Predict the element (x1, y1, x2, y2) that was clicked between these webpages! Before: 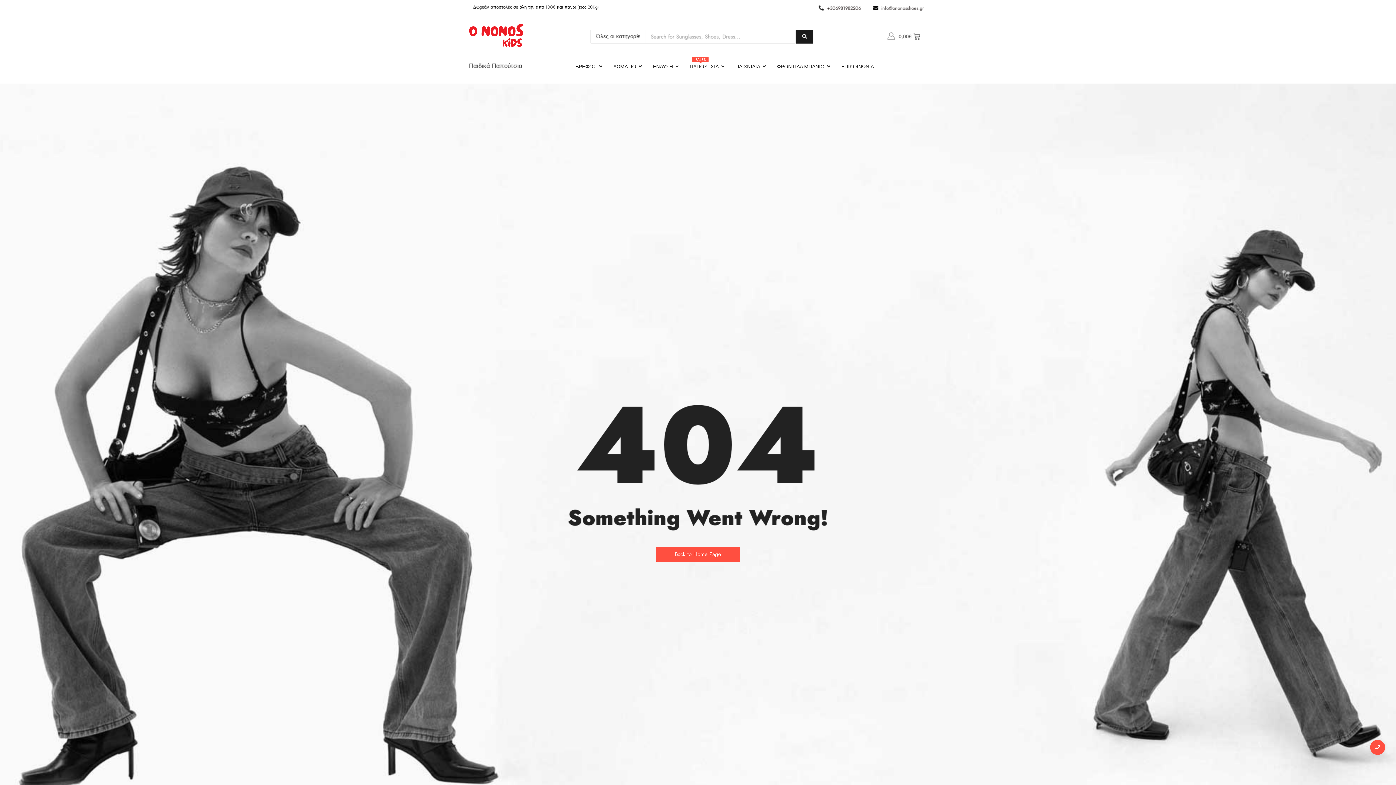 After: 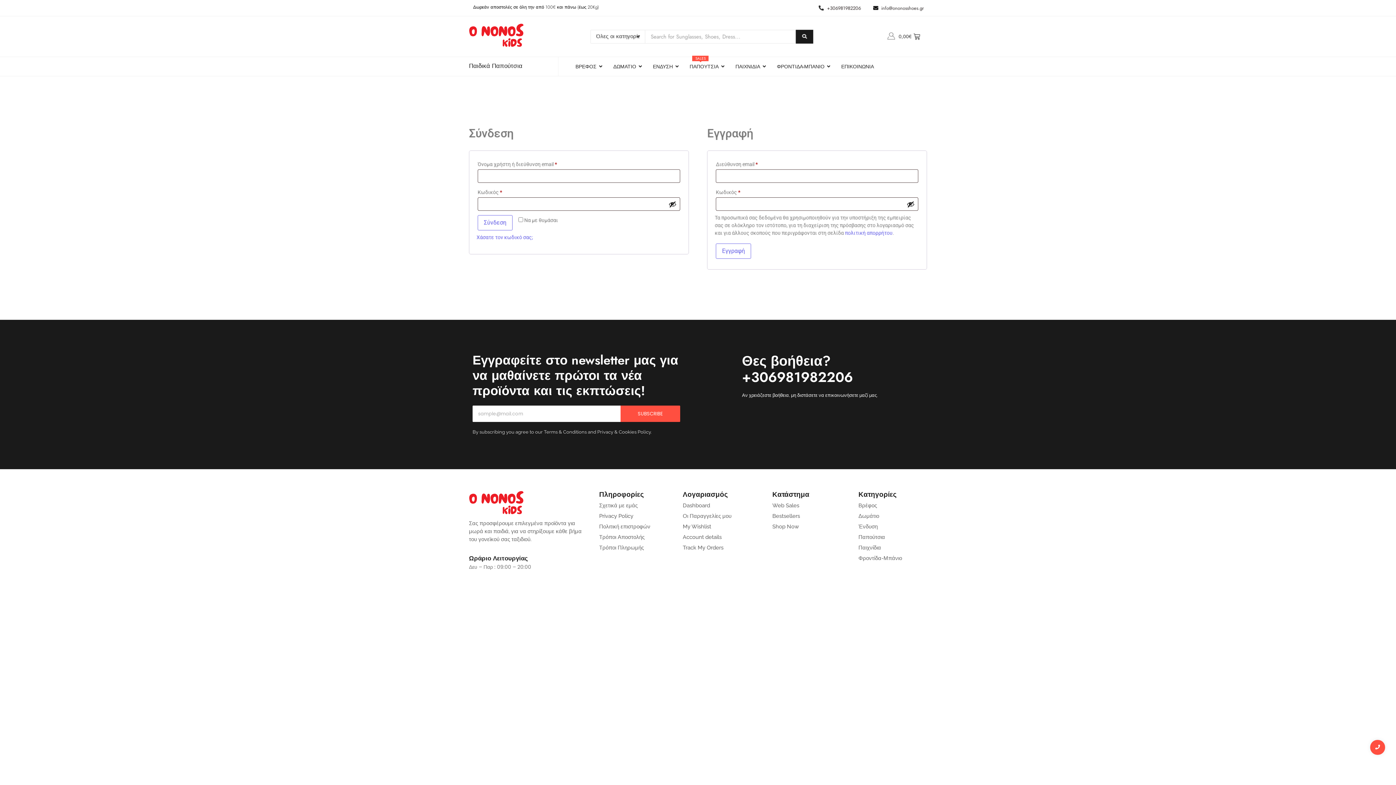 Action: bbox: (885, 31, 895, 40)